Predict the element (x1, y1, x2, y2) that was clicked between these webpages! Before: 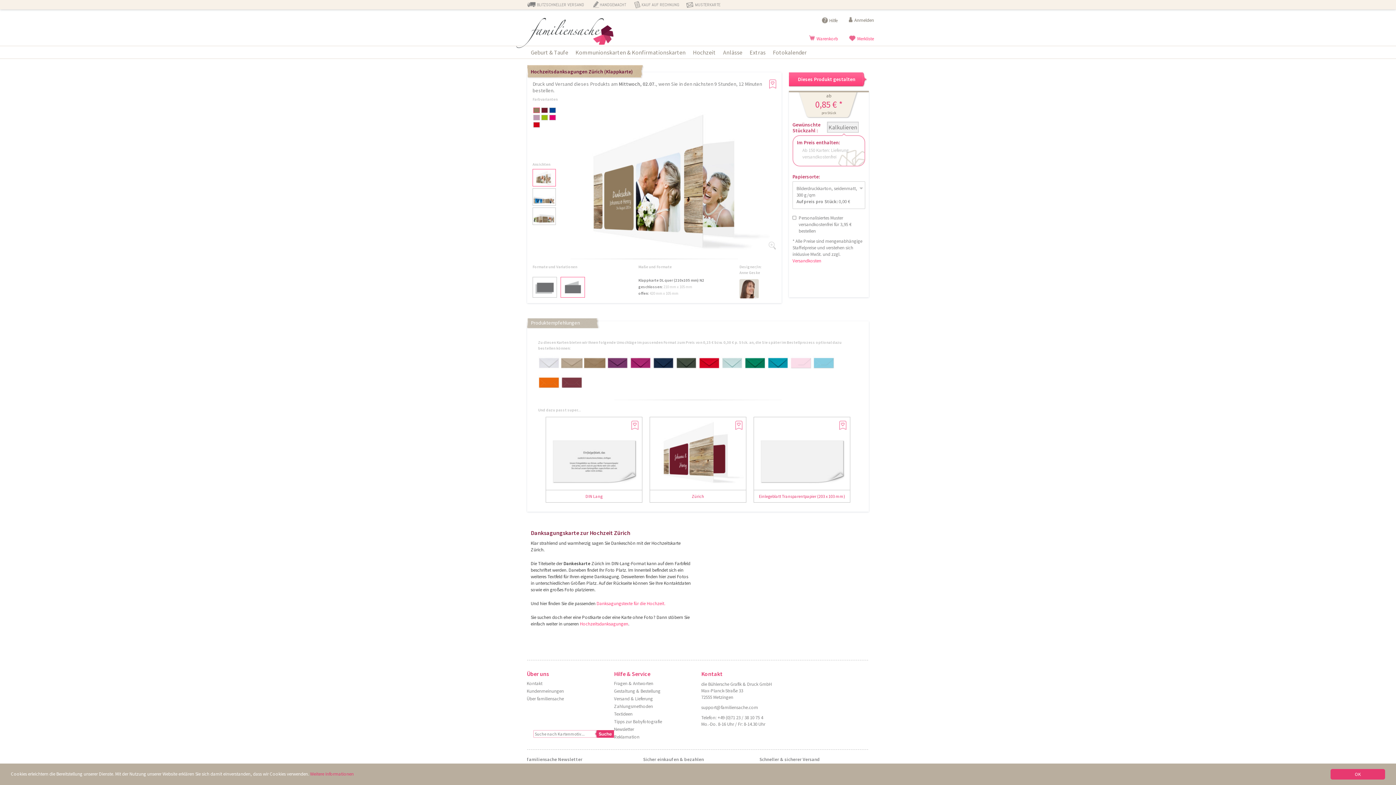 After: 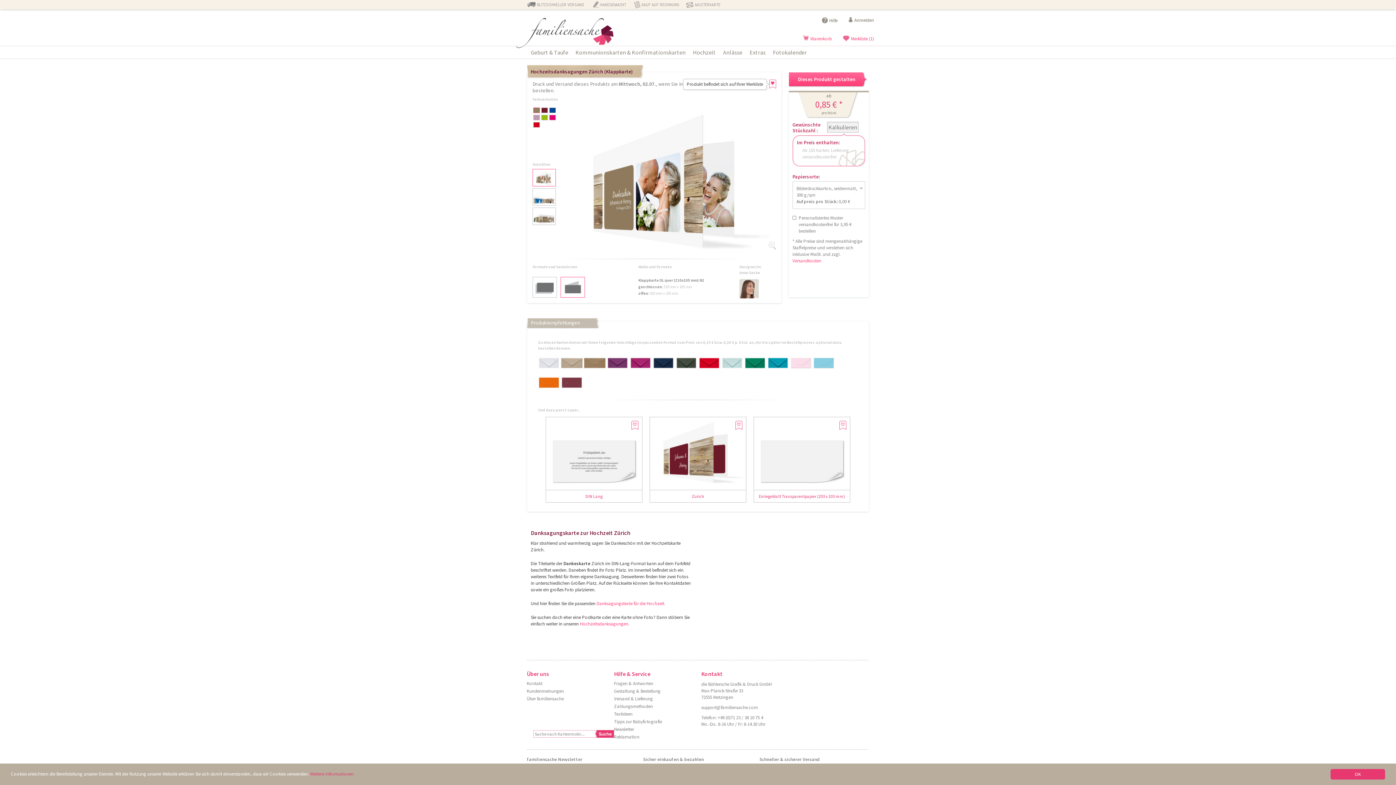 Action: bbox: (769, 79, 776, 88)